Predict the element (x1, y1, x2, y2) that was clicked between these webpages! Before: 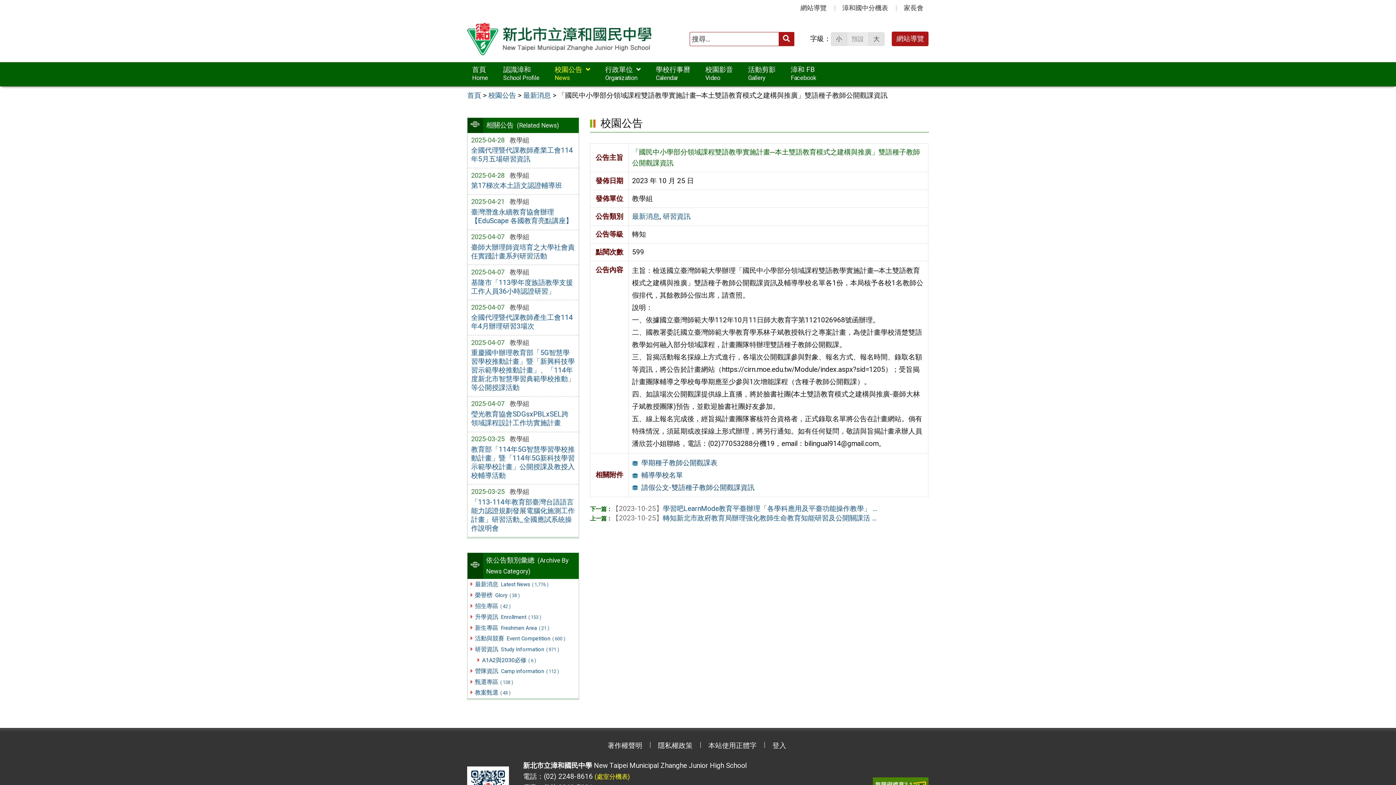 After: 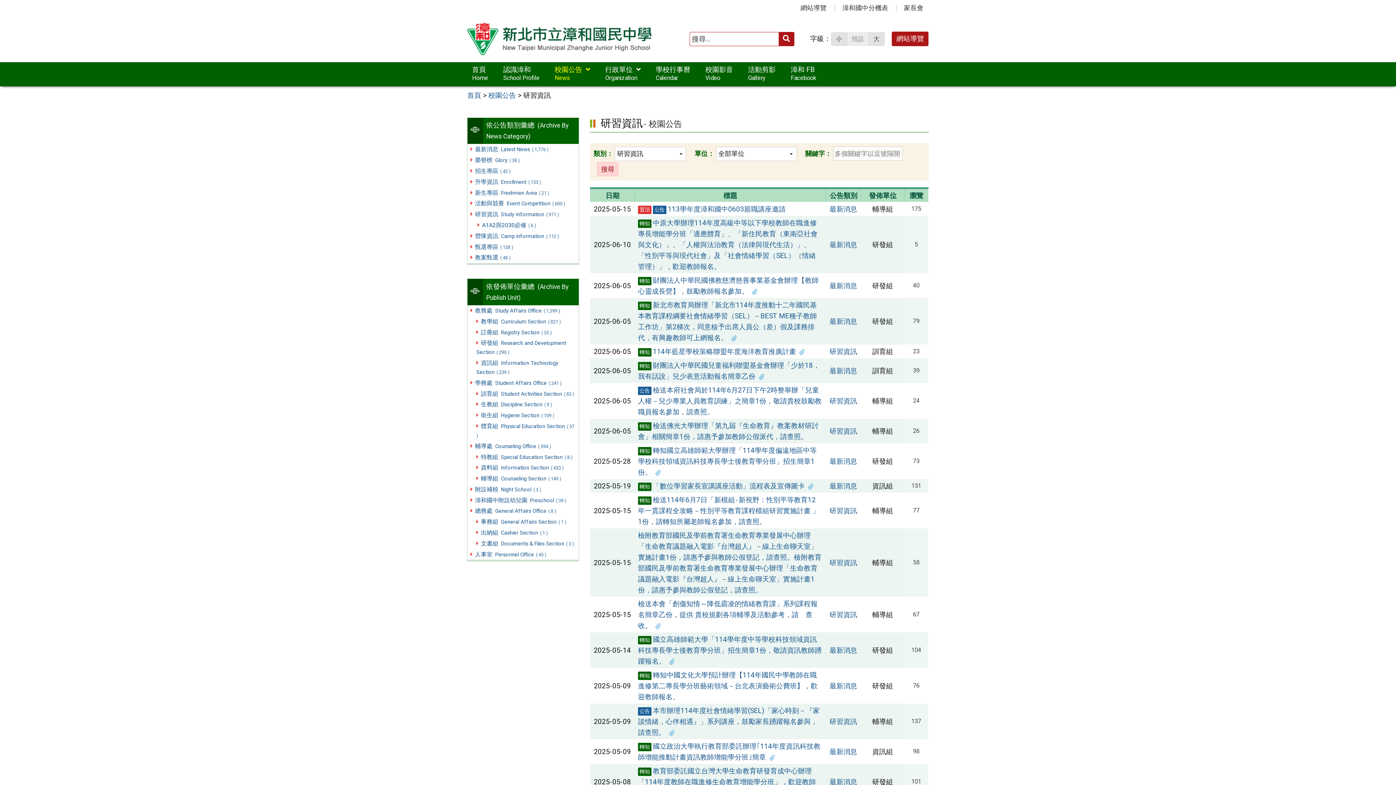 Action: label: 研習資訊 bbox: (663, 212, 690, 220)